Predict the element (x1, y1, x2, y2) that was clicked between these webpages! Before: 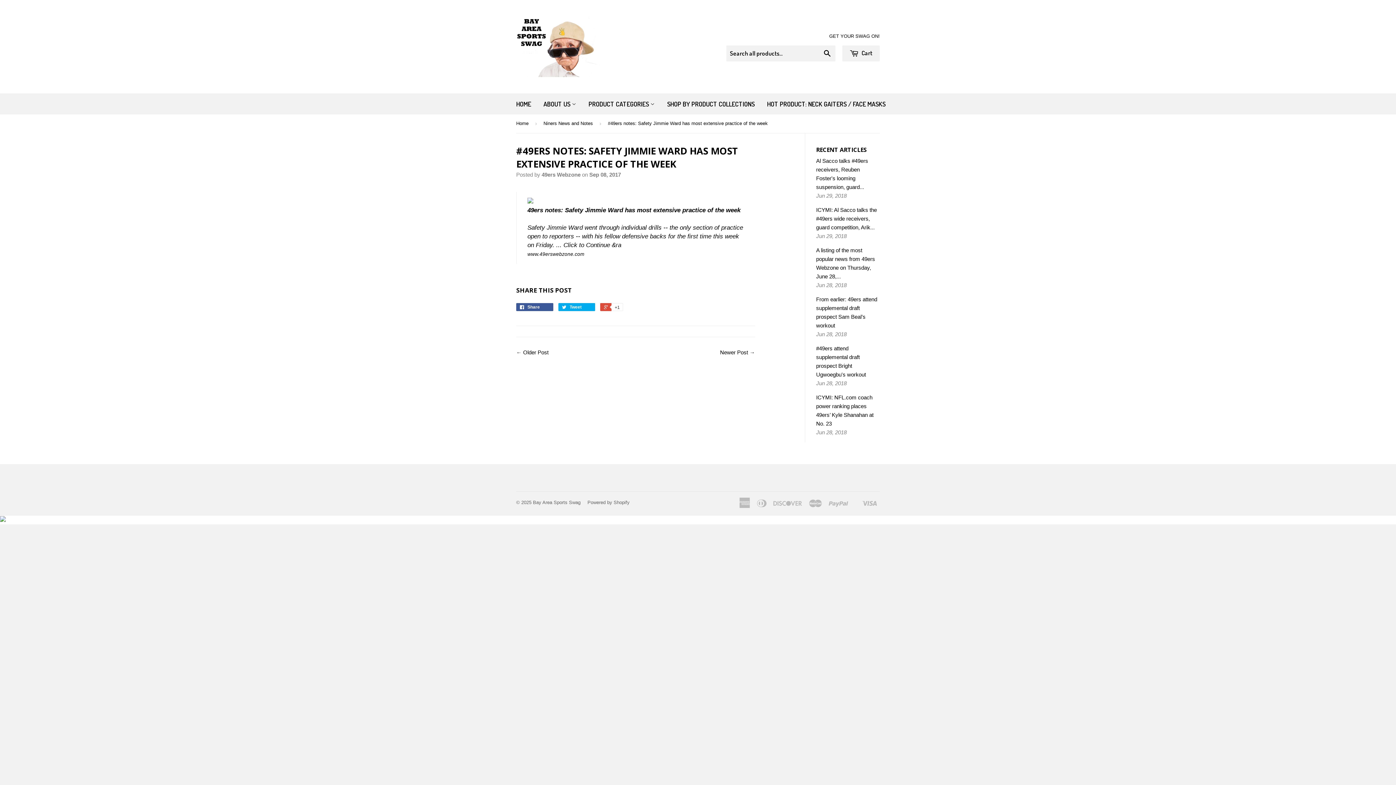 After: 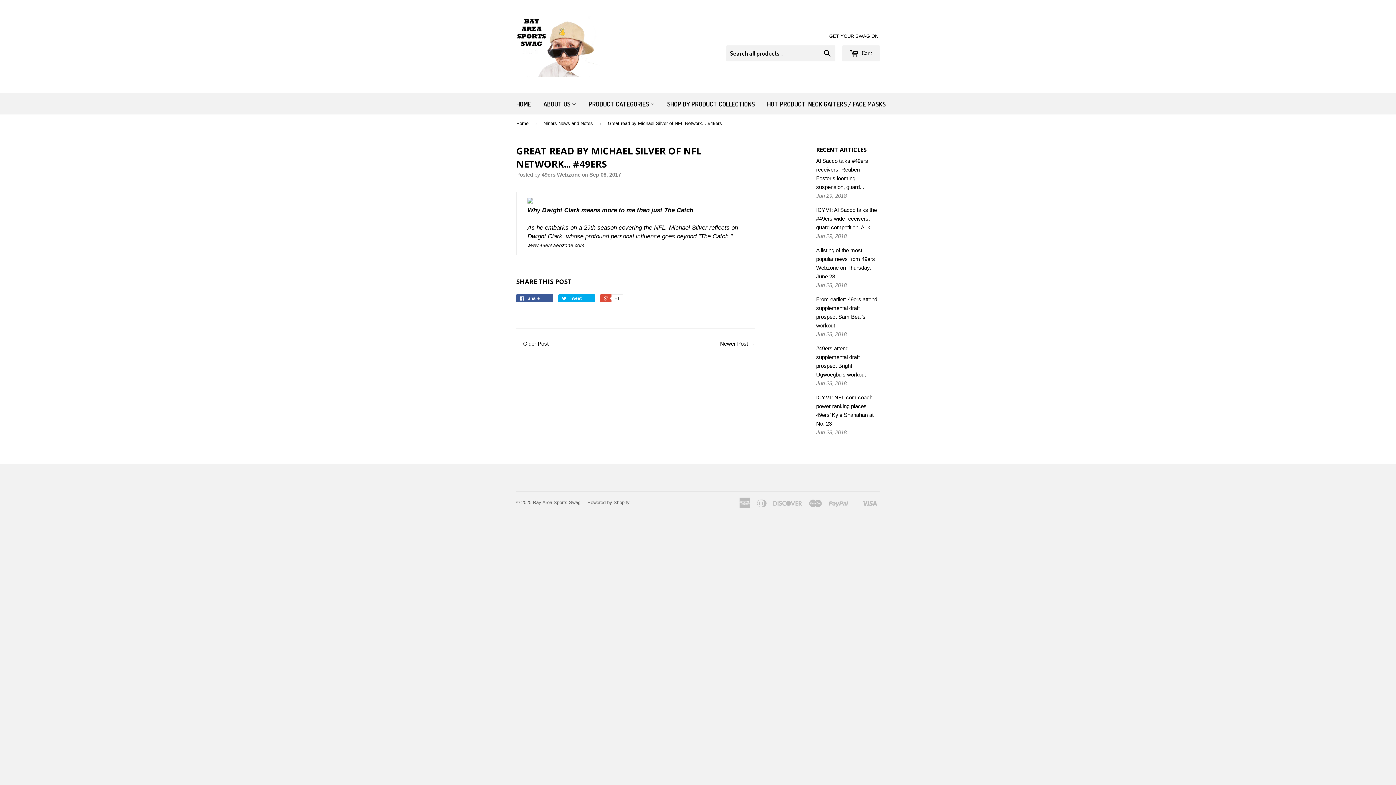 Action: bbox: (720, 349, 755, 355) label: Newer Post →